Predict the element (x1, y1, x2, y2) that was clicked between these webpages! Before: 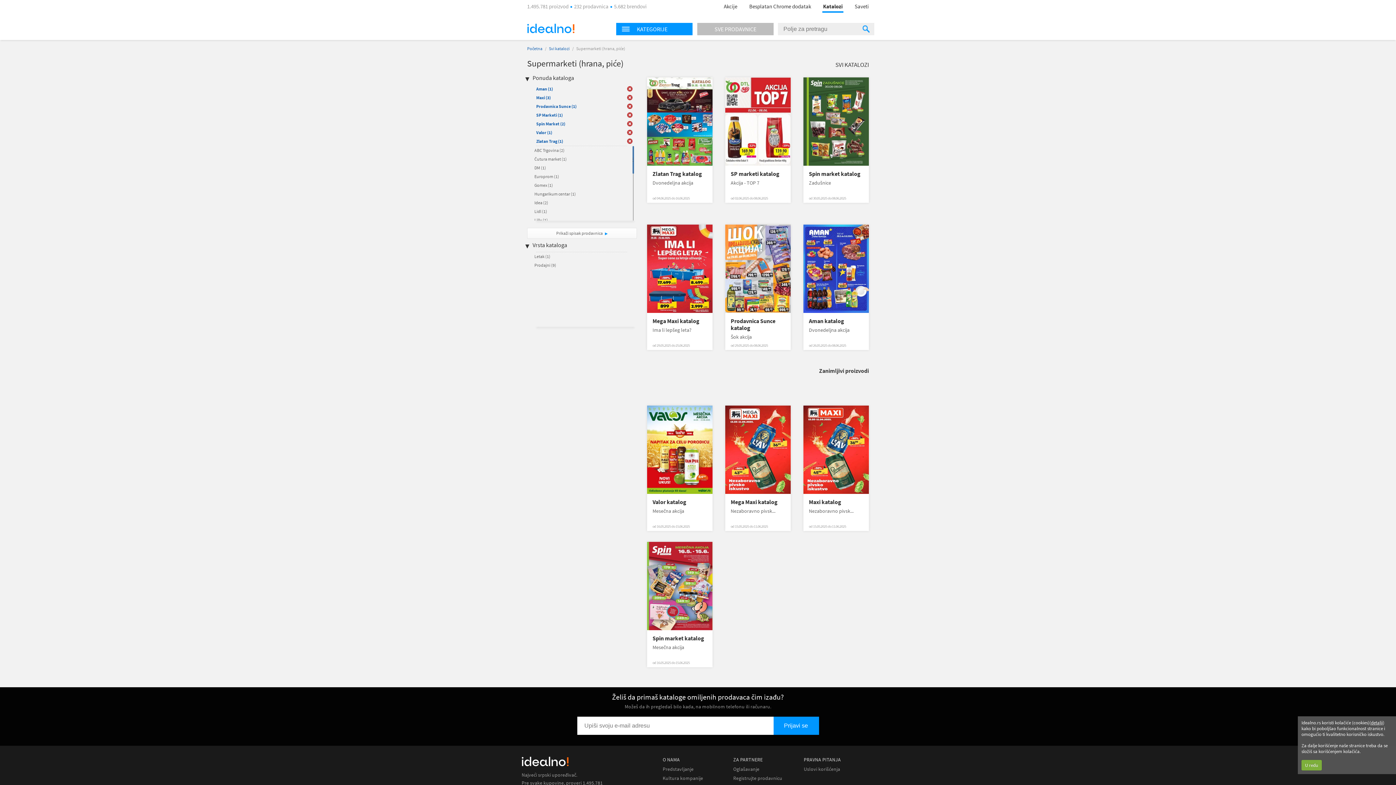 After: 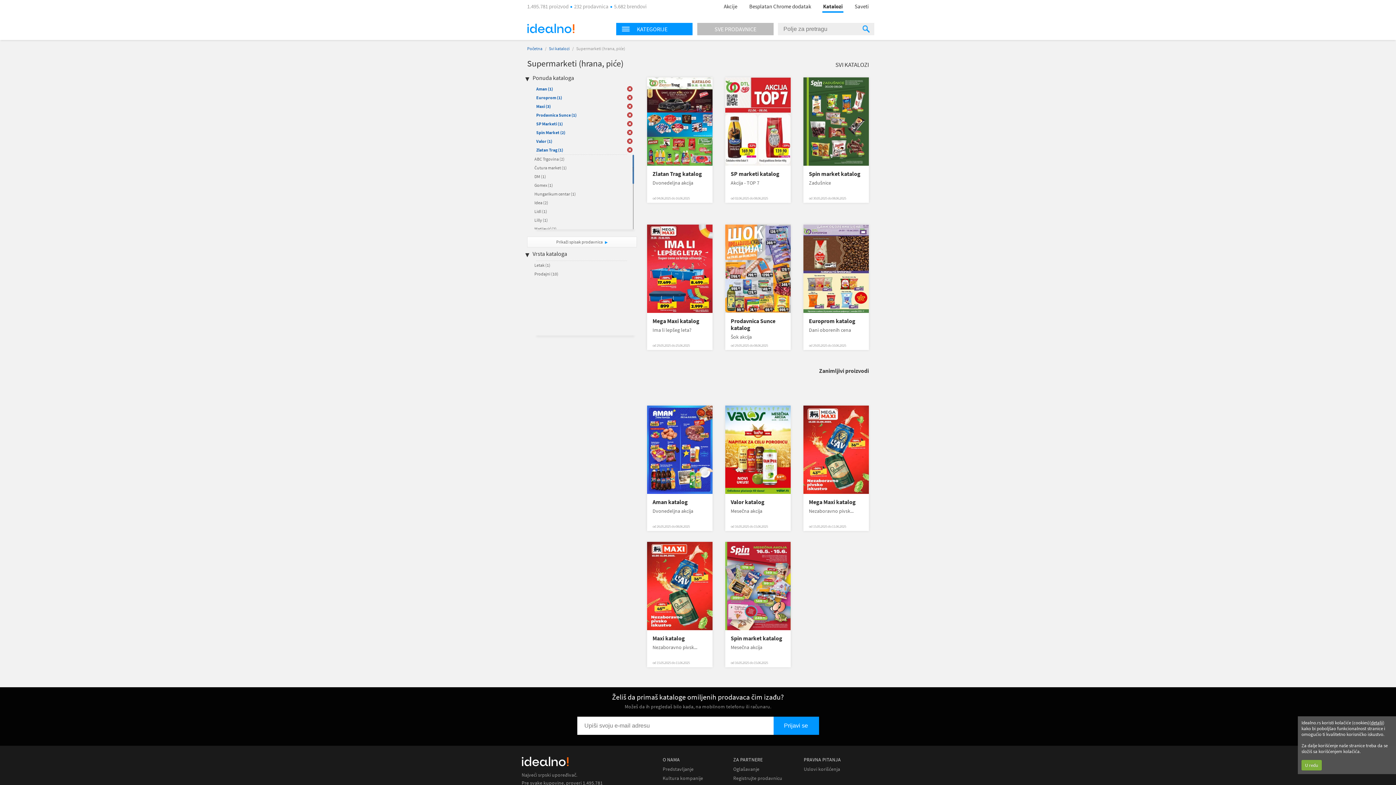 Action: label: Europrom (1) bbox: (534, 173, 559, 179)